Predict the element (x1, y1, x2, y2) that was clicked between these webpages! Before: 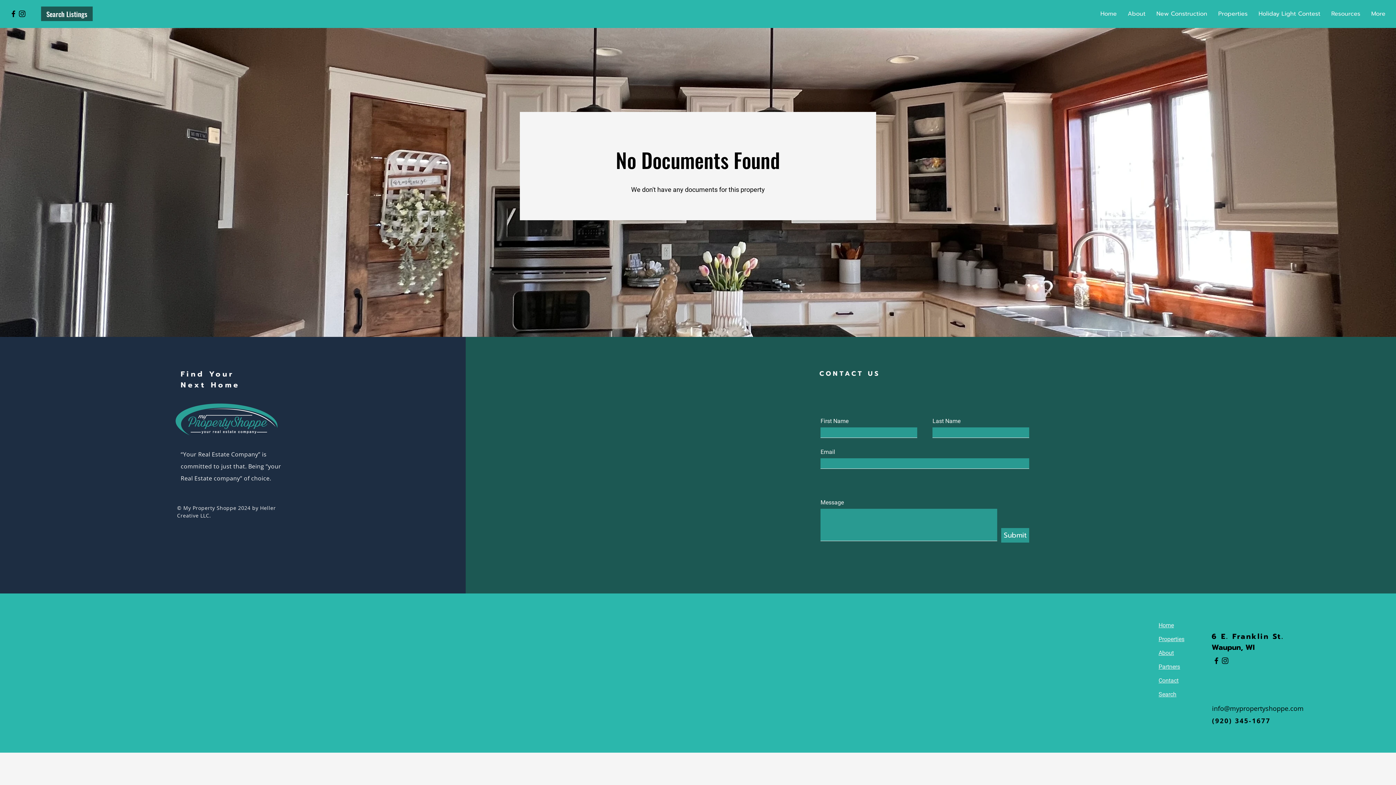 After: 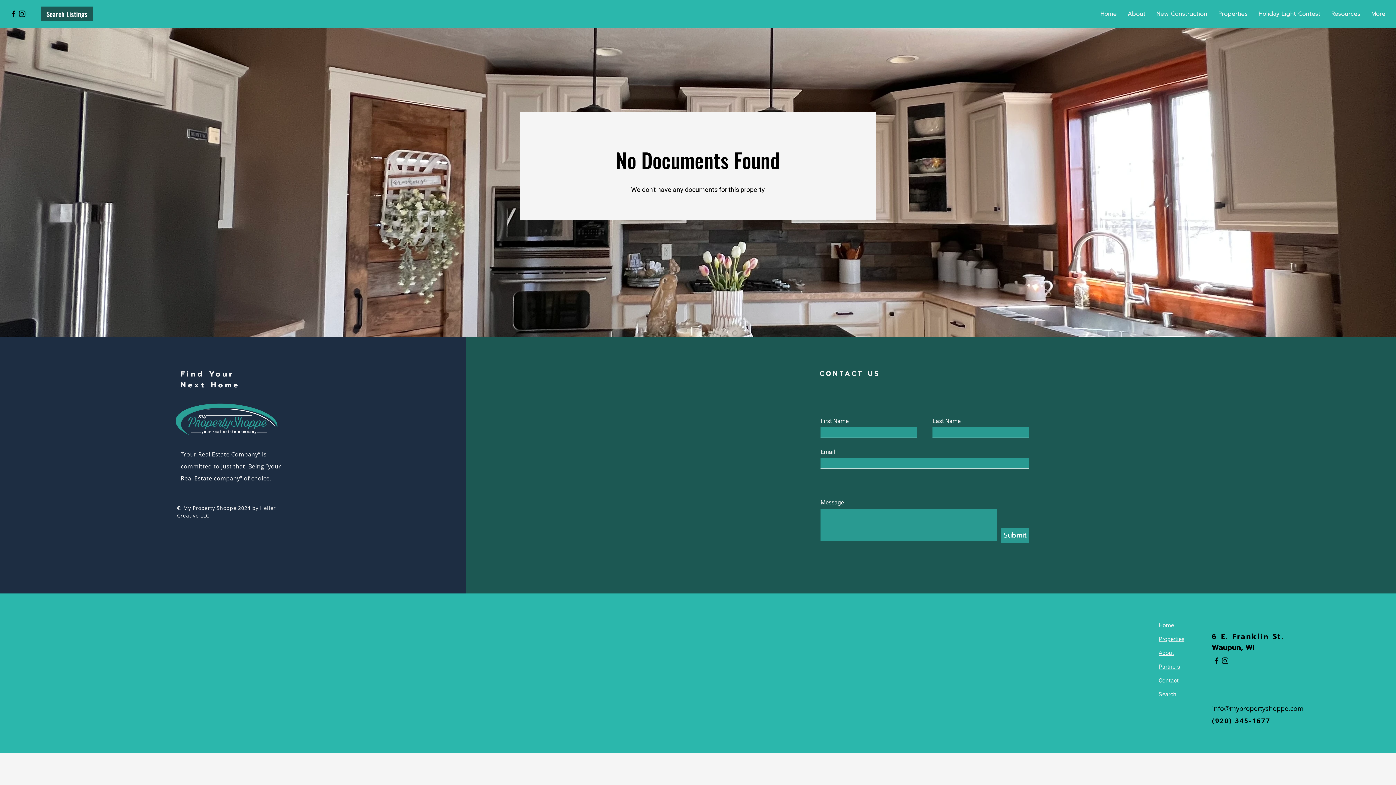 Action: bbox: (17, 9, 26, 18) label: Instagram